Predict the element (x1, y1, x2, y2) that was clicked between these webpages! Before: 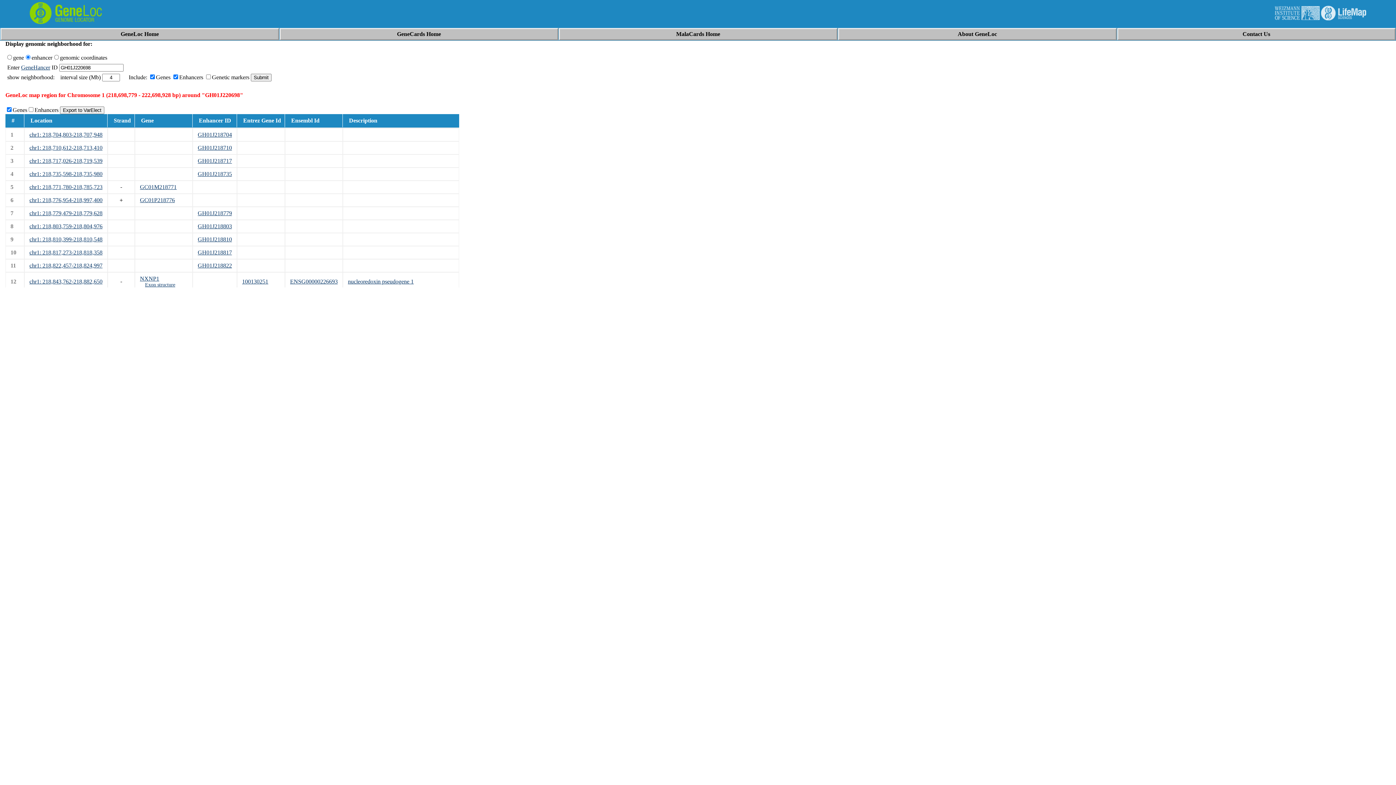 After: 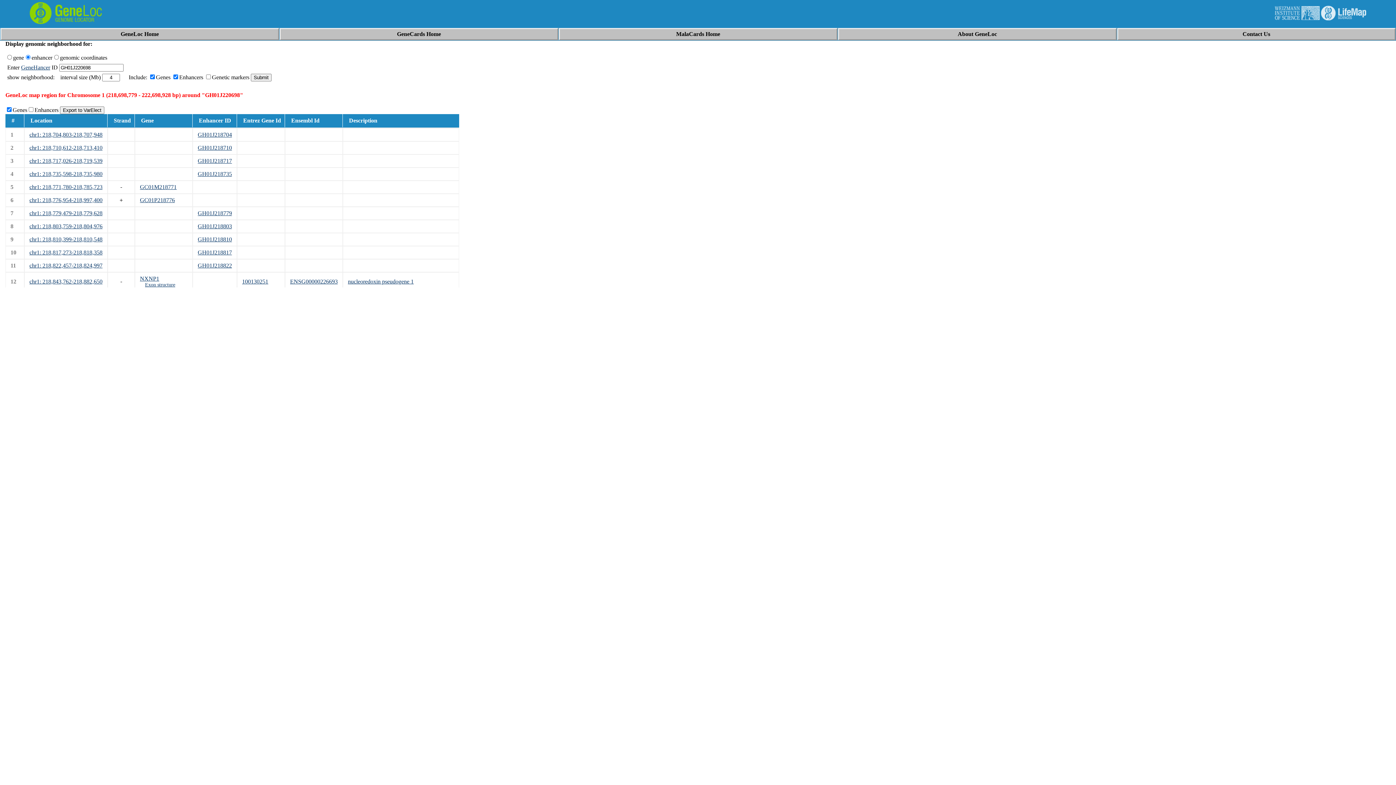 Action: label: 100130251 bbox: (242, 278, 268, 284)